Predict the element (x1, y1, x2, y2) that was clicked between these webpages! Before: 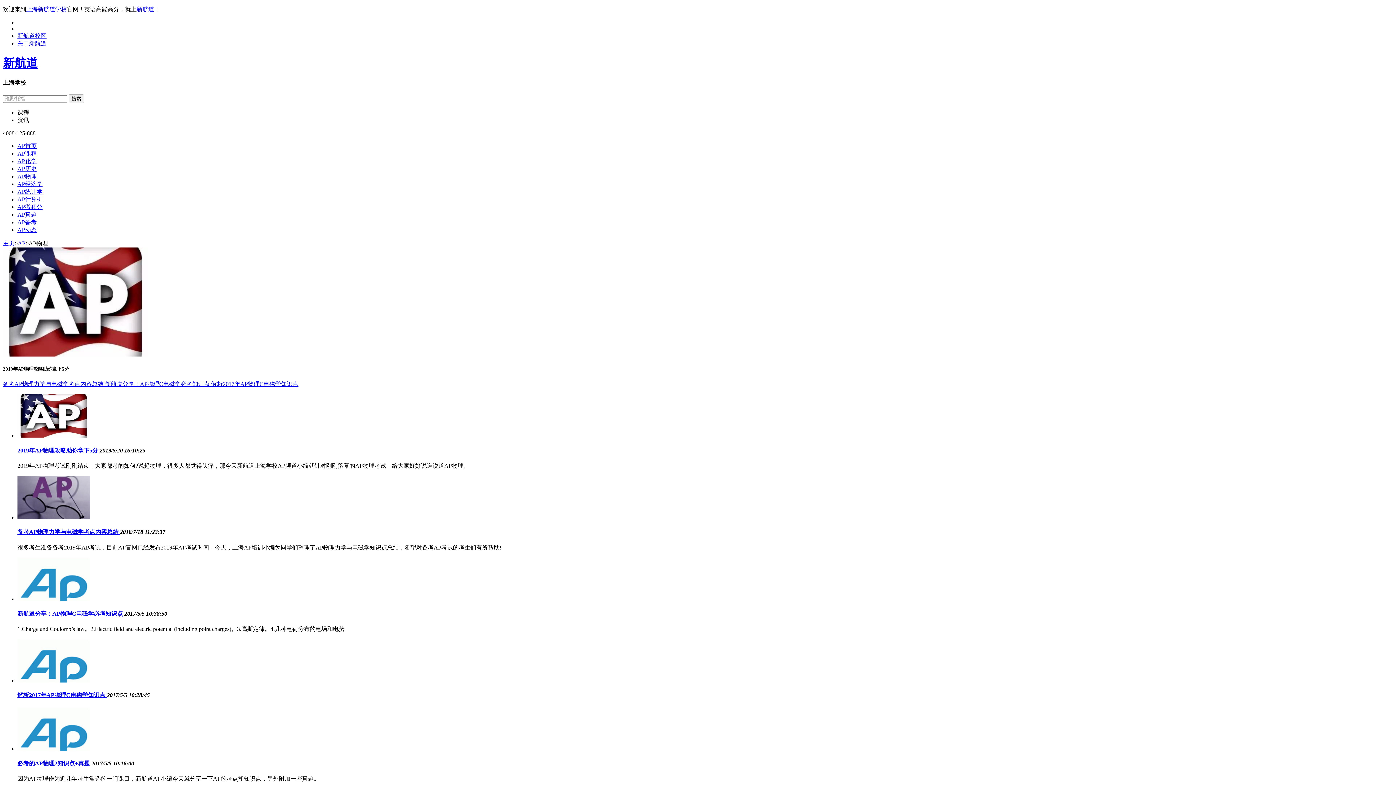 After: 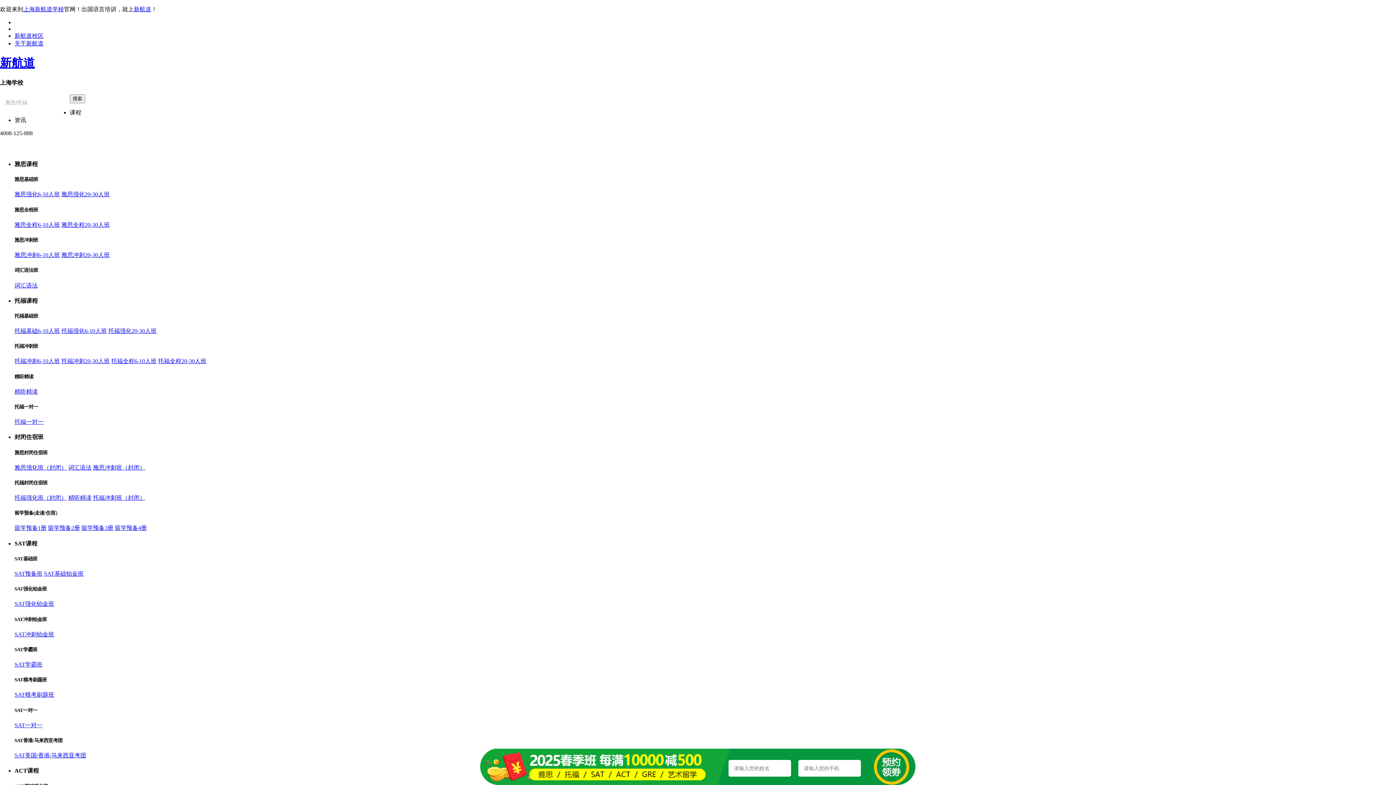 Action: label: 新航道 bbox: (2, 56, 37, 69)